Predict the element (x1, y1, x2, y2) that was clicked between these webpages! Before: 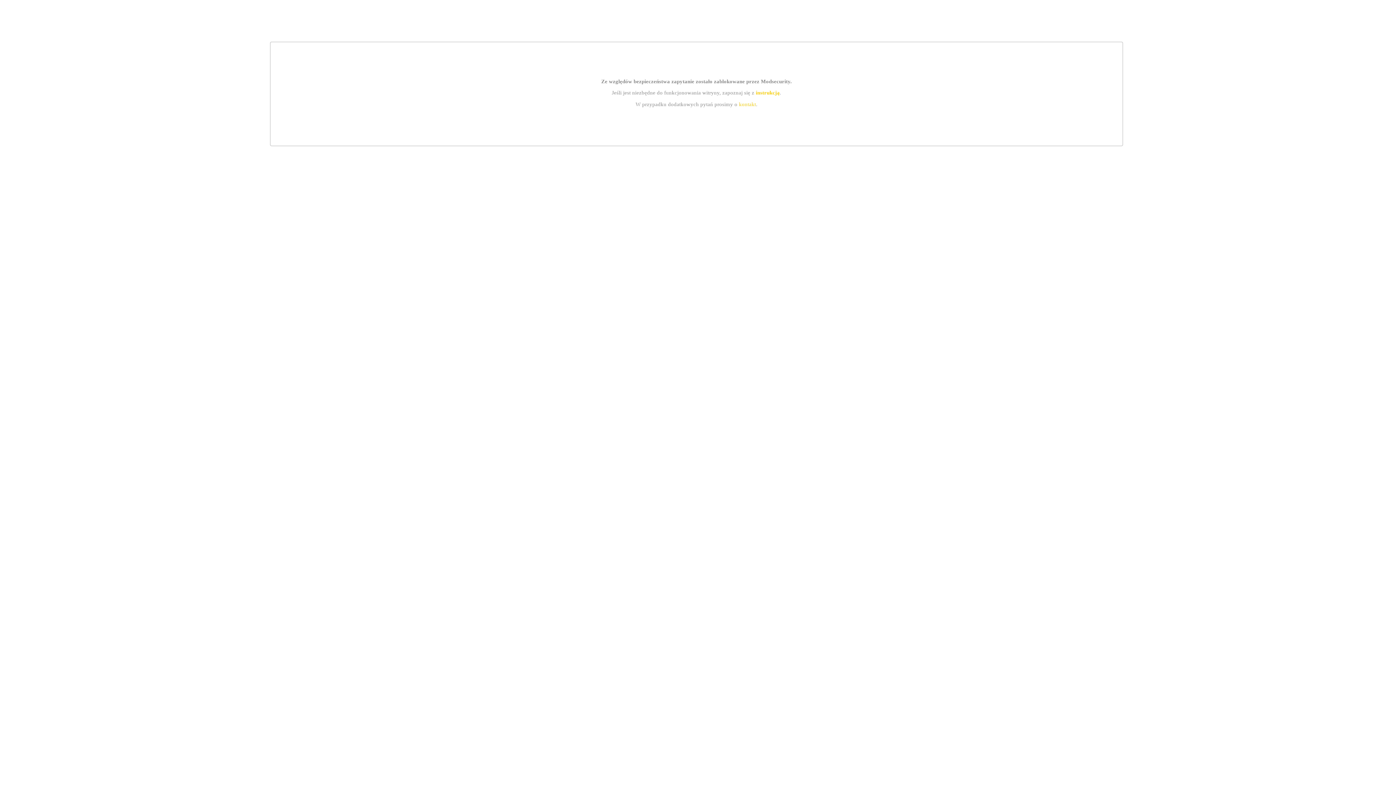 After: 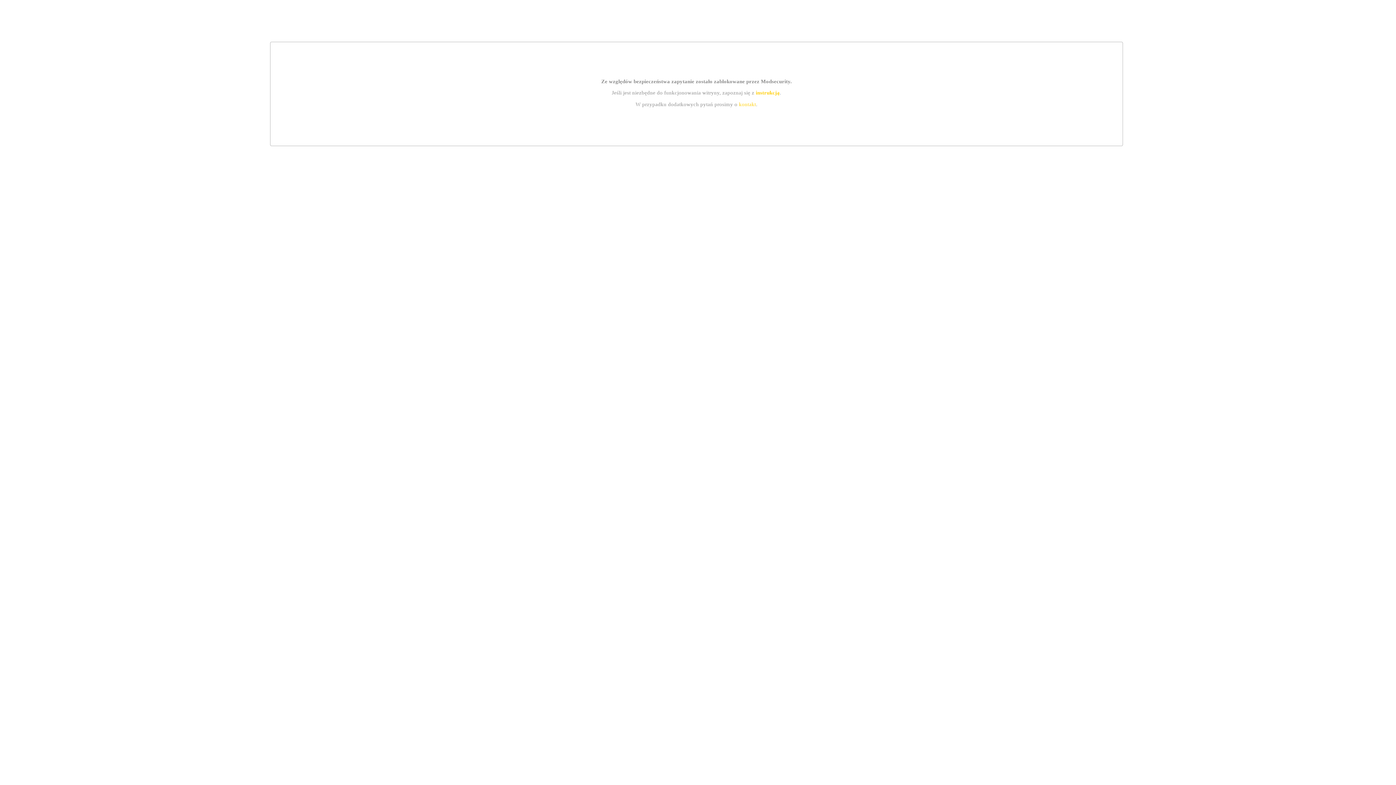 Action: bbox: (755, 89, 779, 95) label: instrukcją